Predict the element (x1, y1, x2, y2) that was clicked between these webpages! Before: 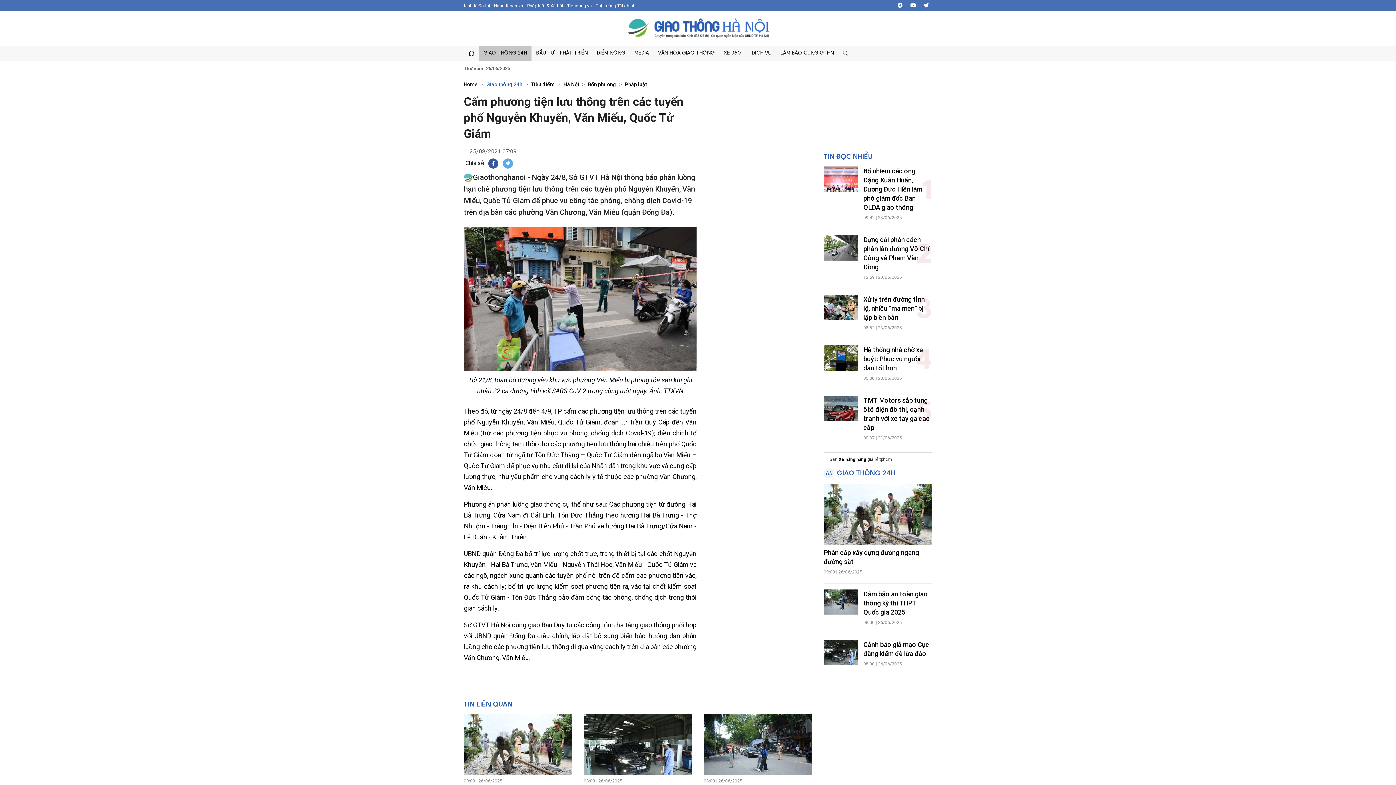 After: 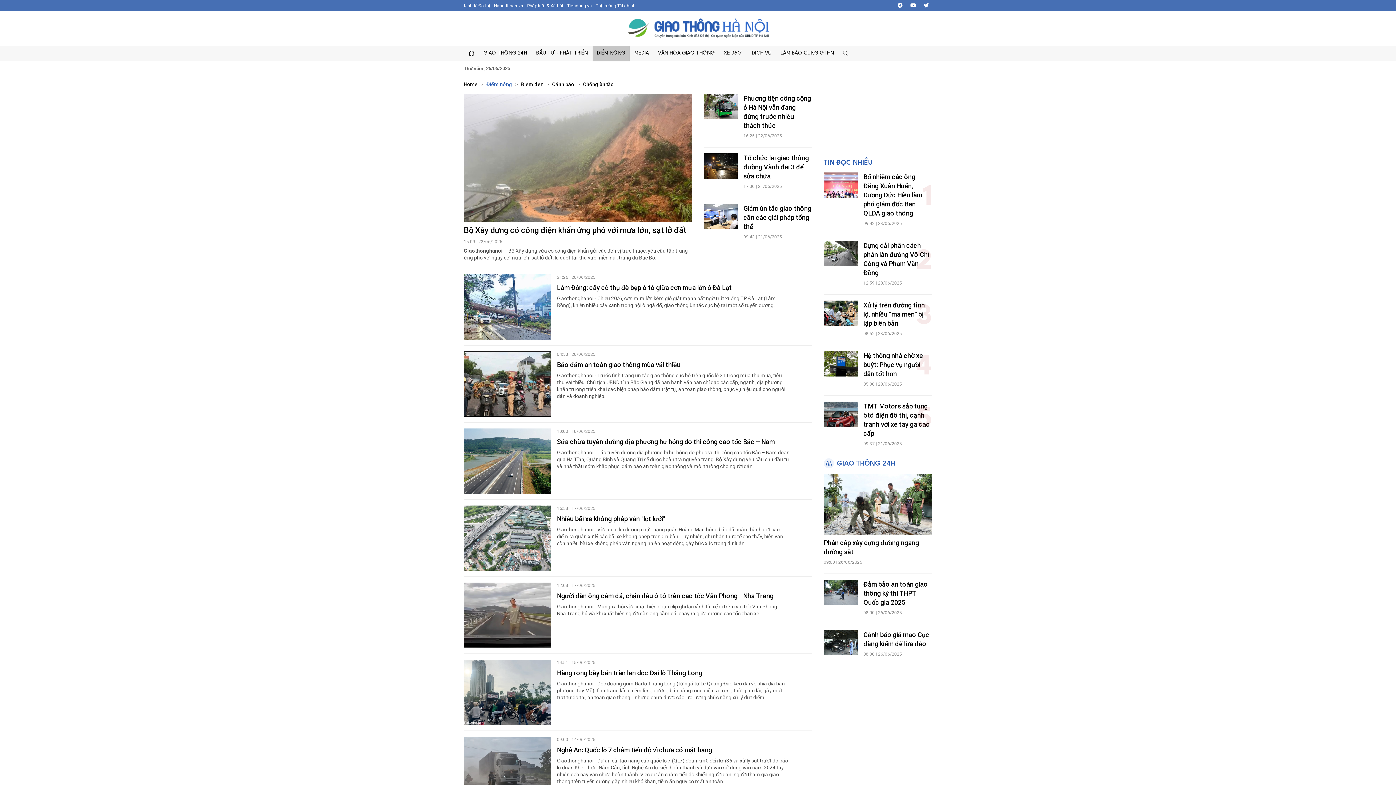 Action: label: ĐIỂM NÓNG bbox: (592, 46, 629, 61)